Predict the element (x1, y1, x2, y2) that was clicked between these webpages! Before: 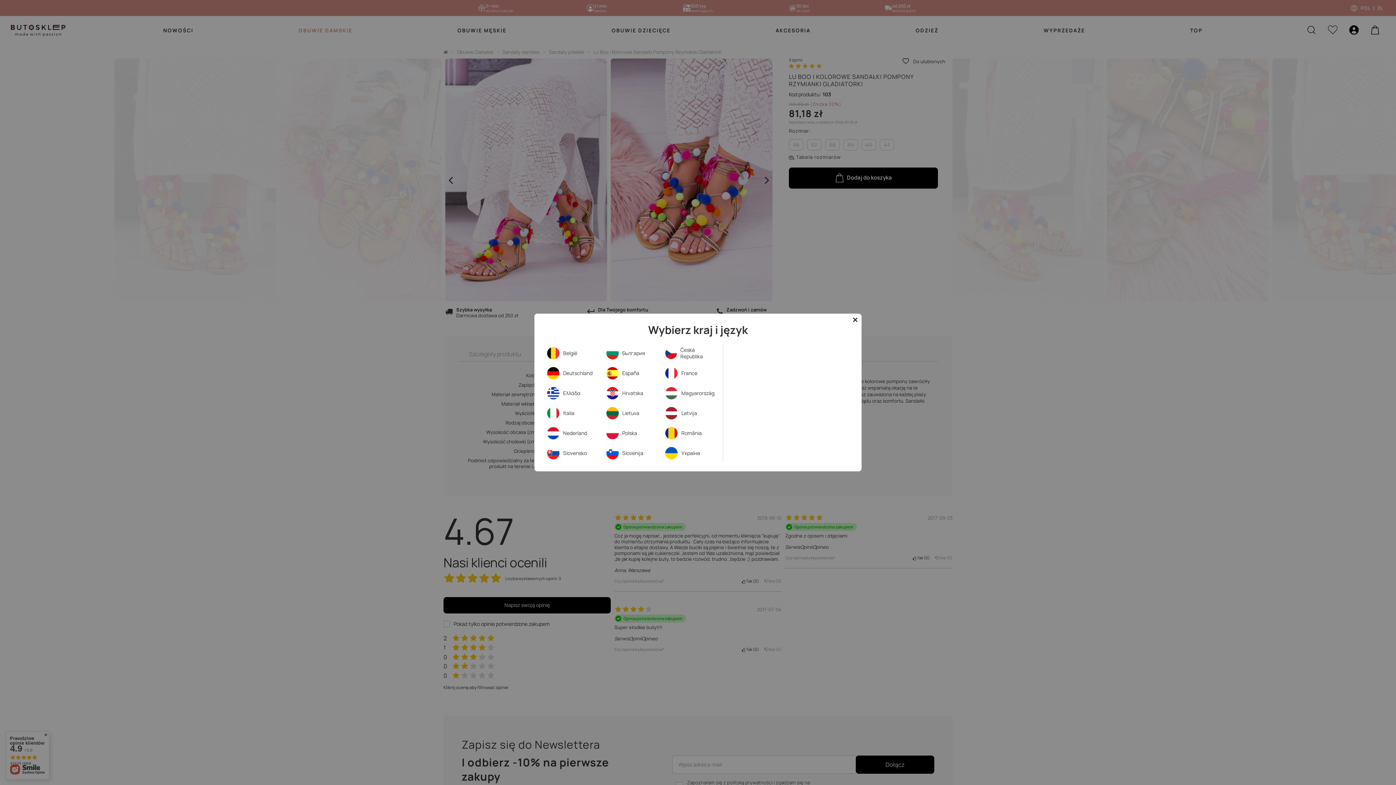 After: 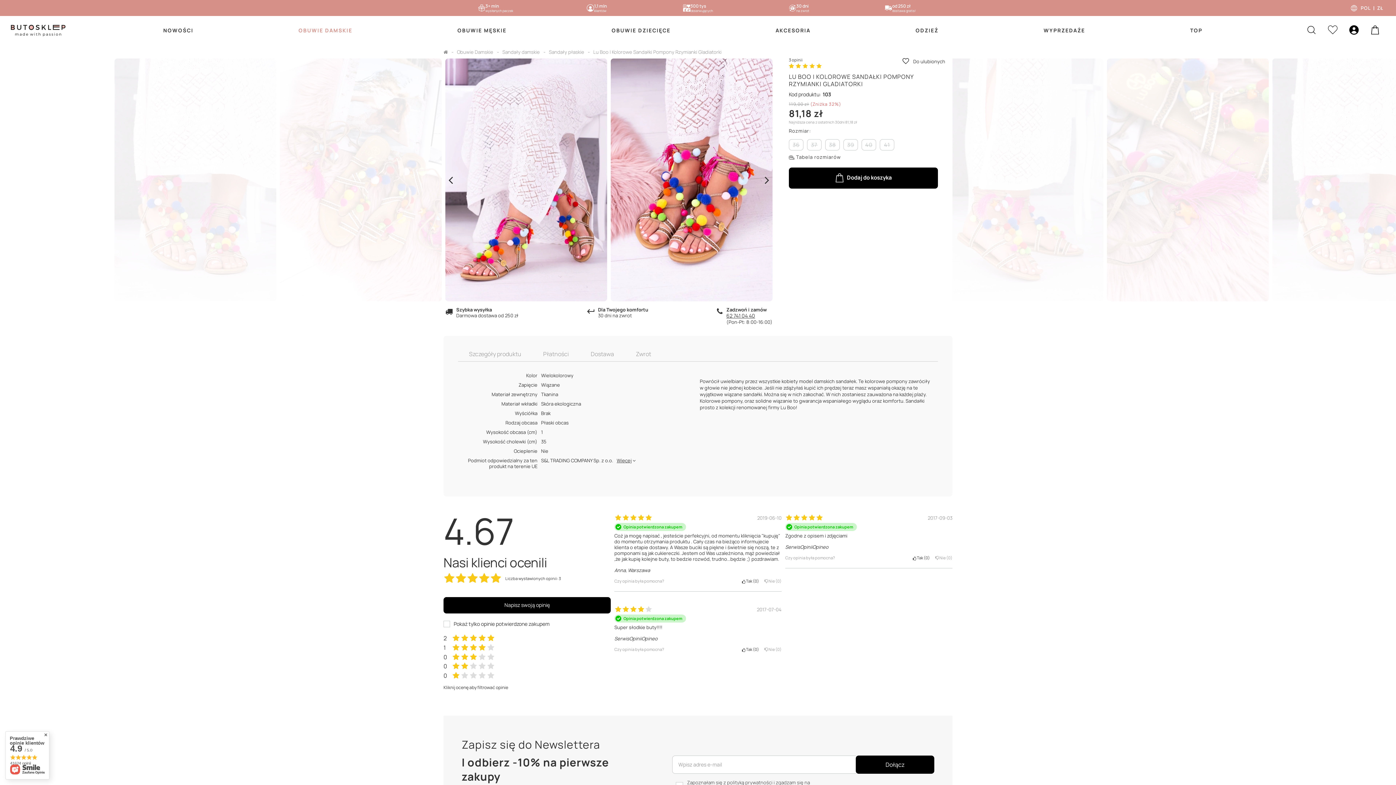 Action: bbox: (849, 313, 861, 326)